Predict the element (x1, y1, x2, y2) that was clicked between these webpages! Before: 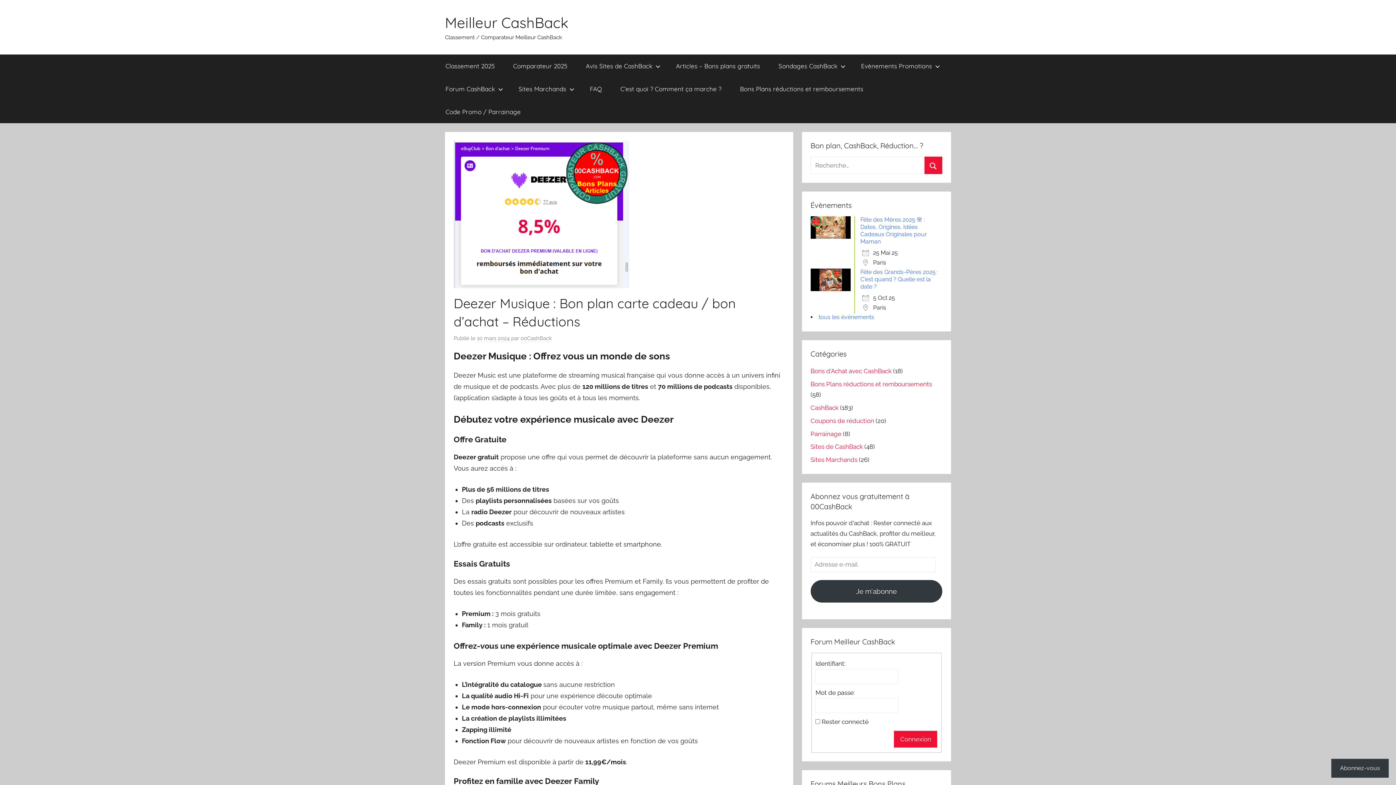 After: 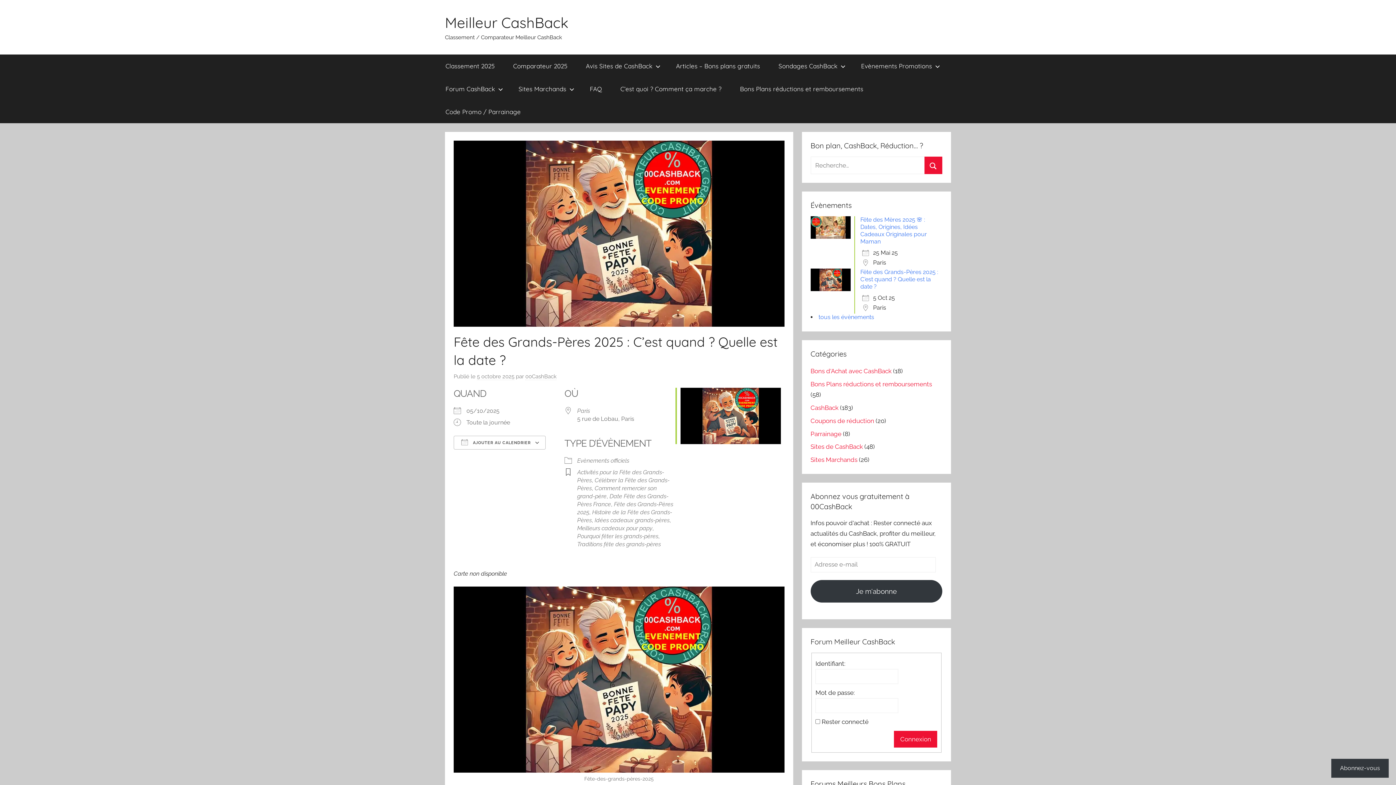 Action: label: Fête des Grands-Pères 2025 : C'est quand ? Quelle est la date ? bbox: (860, 268, 938, 290)